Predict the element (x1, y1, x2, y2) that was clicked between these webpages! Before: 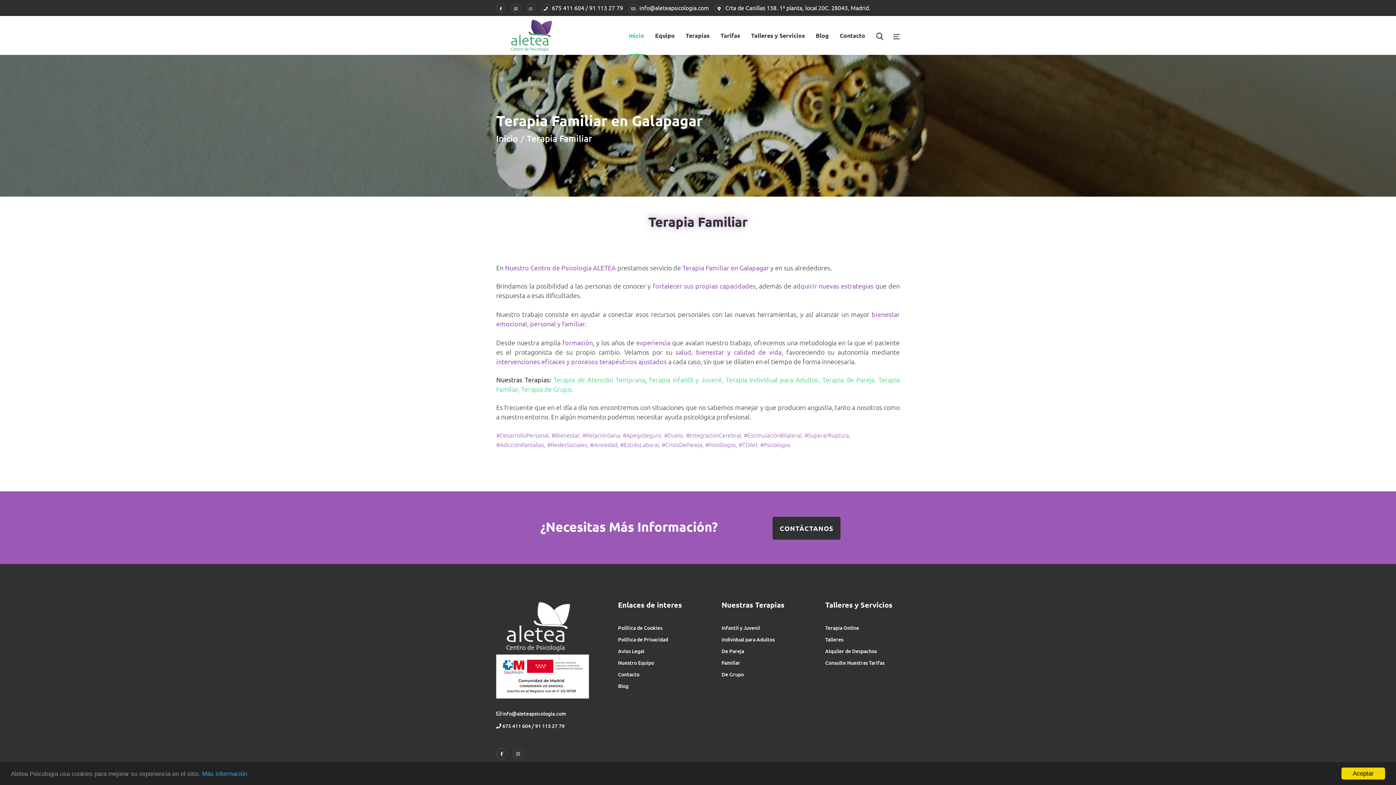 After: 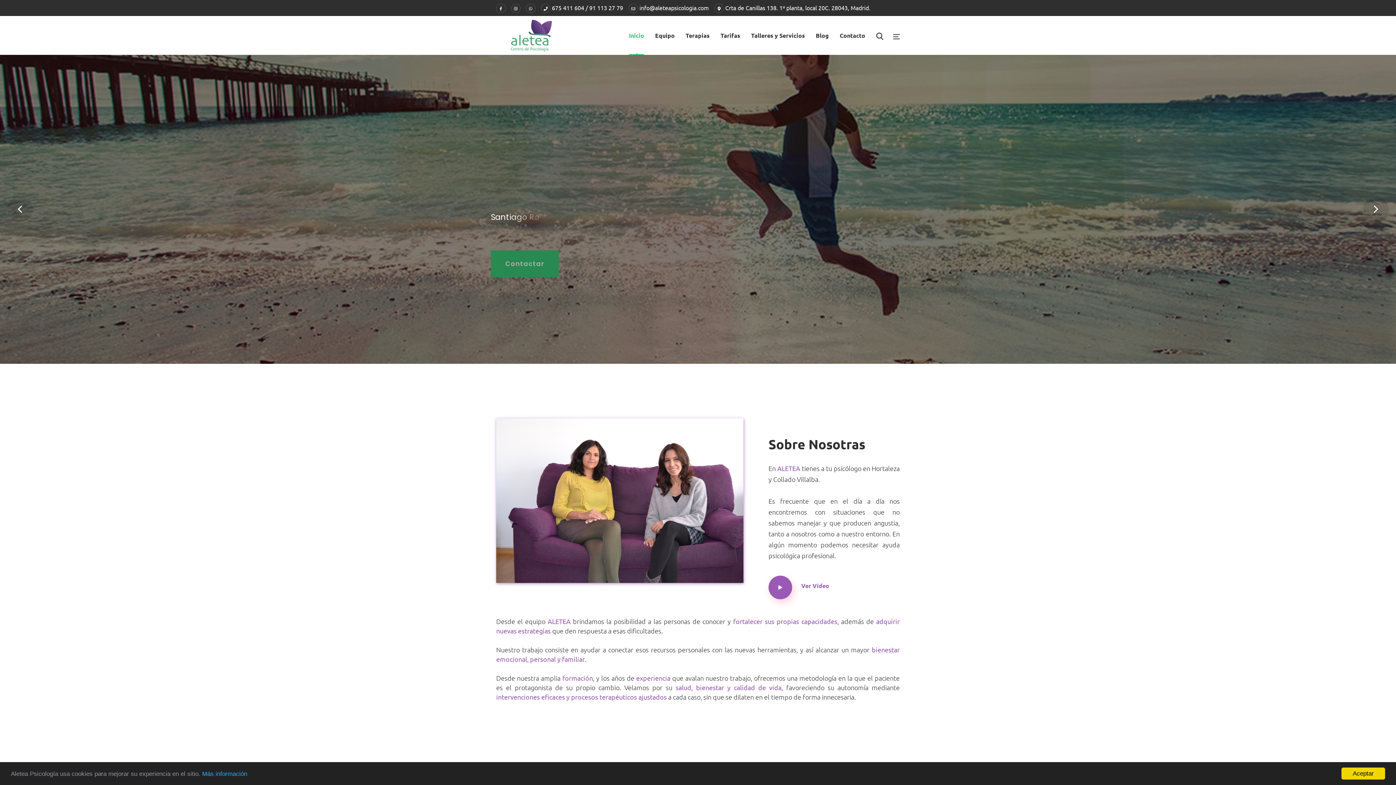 Action: bbox: (553, 375, 645, 384) label: Terapia de Atención Temprana